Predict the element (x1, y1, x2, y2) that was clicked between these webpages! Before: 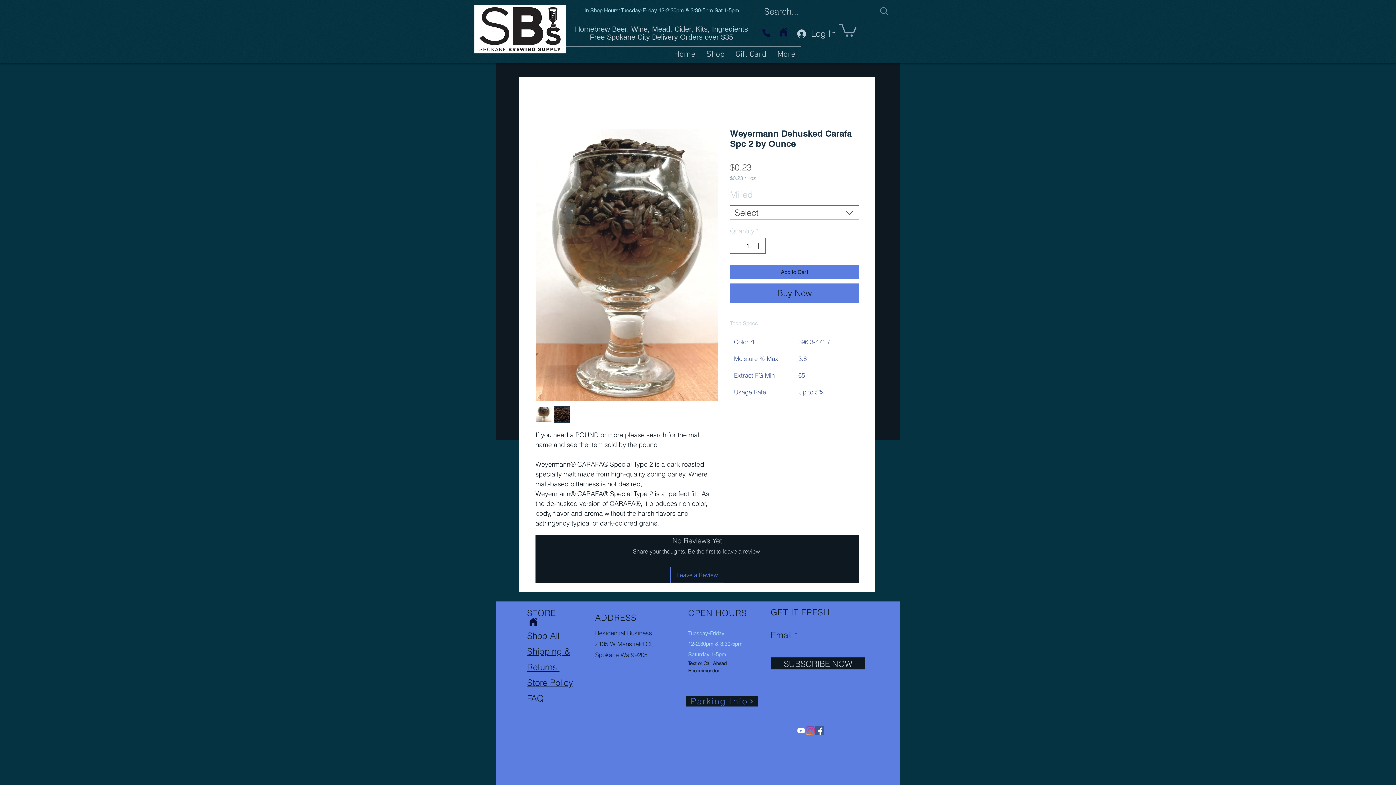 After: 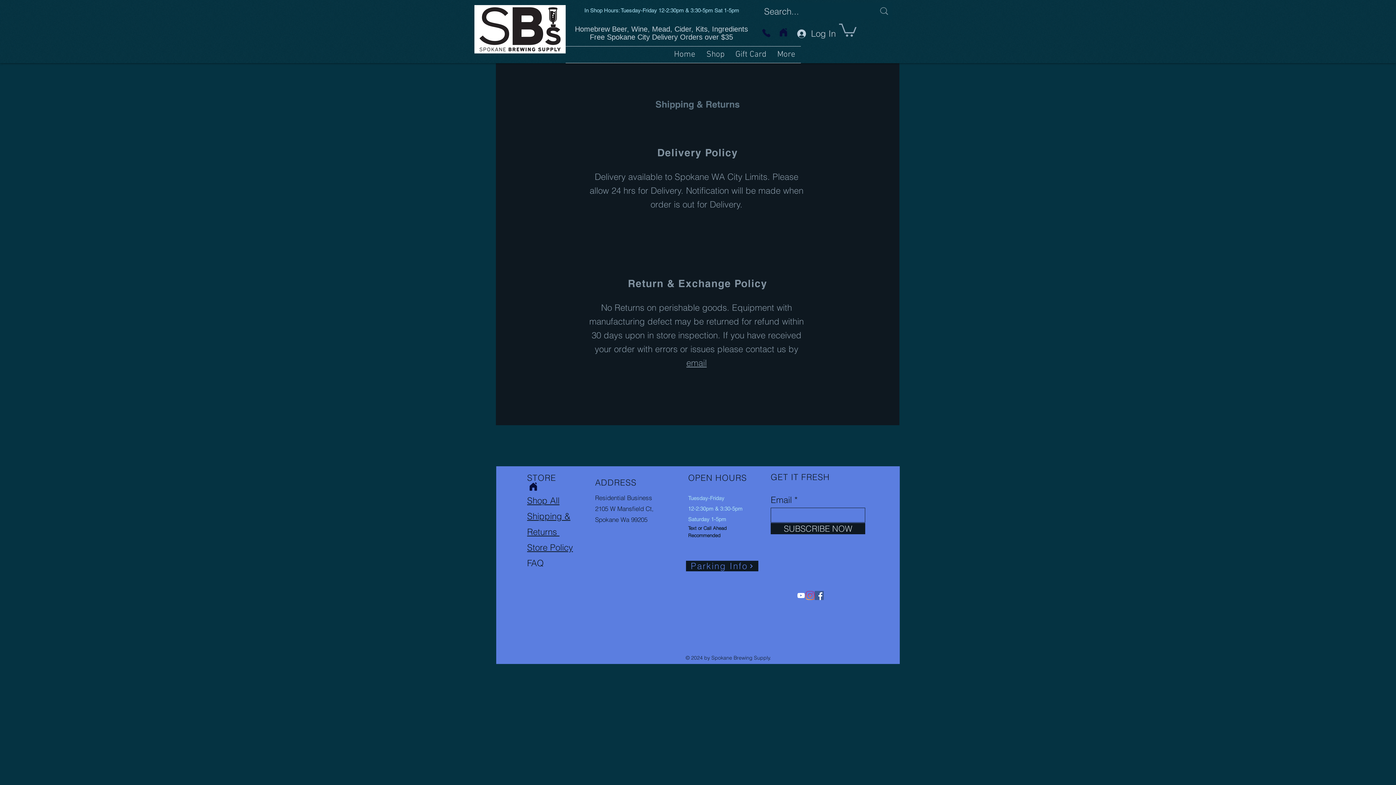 Action: label: Shipping & Returns 
Store Policy bbox: (527, 646, 573, 688)